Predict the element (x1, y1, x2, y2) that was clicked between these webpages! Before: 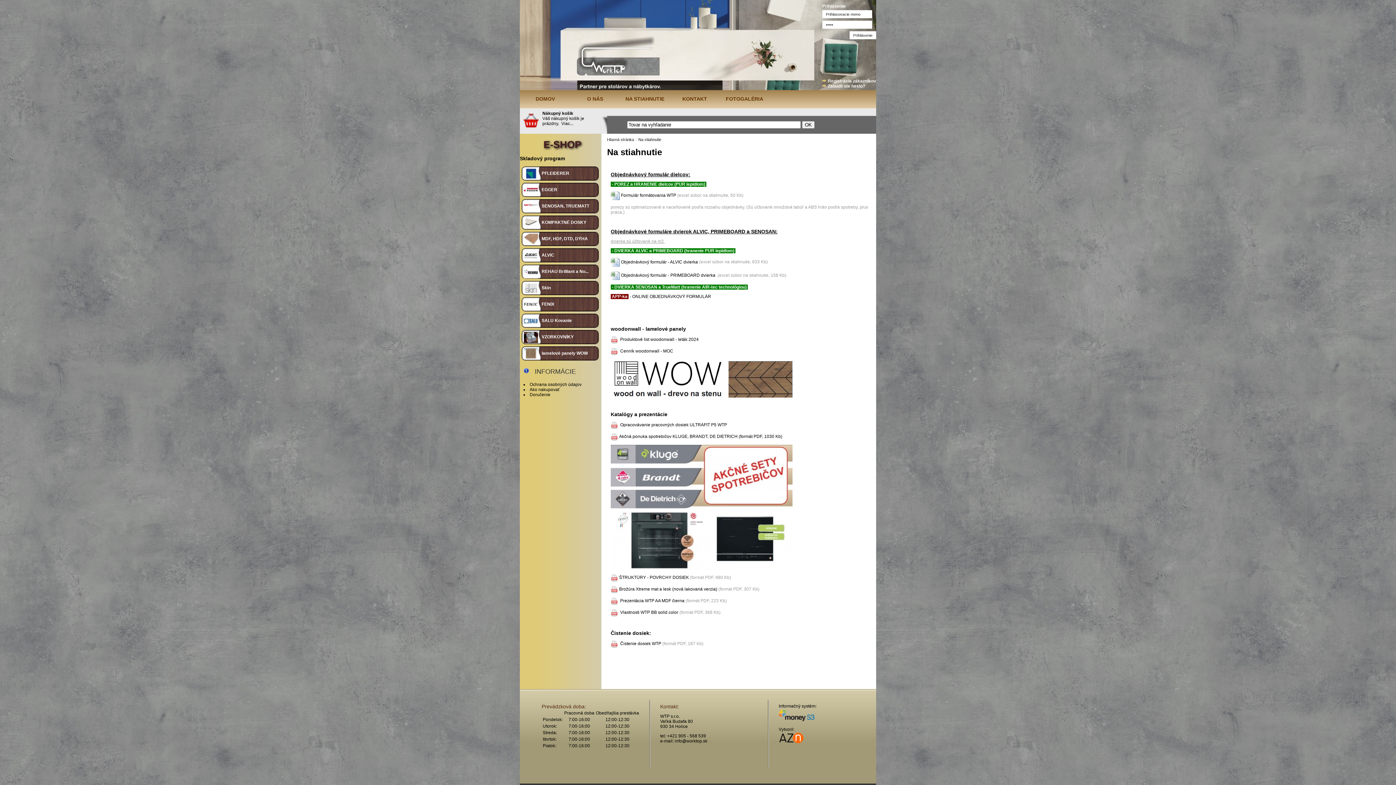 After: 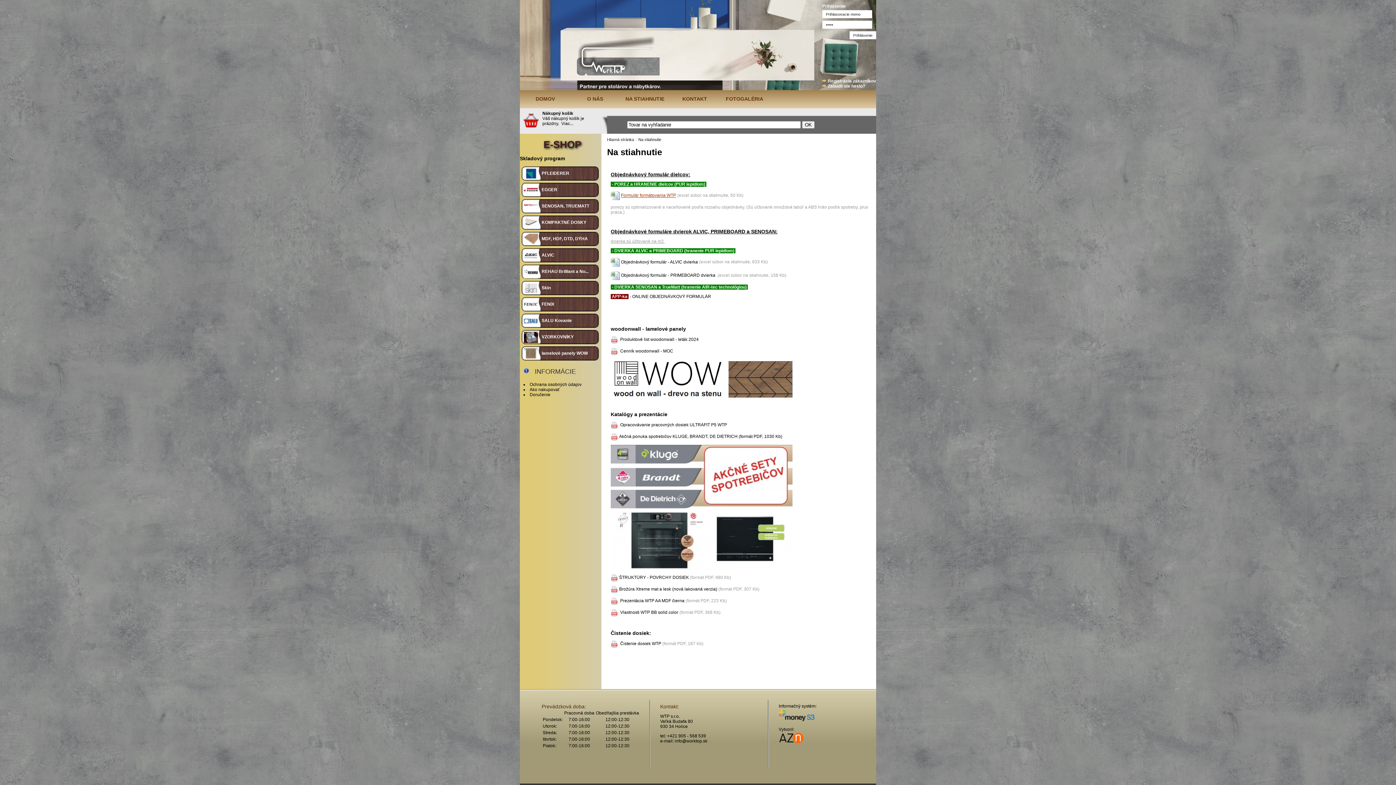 Action: bbox: (621, 193, 676, 198) label: Formulár formátovania WTP